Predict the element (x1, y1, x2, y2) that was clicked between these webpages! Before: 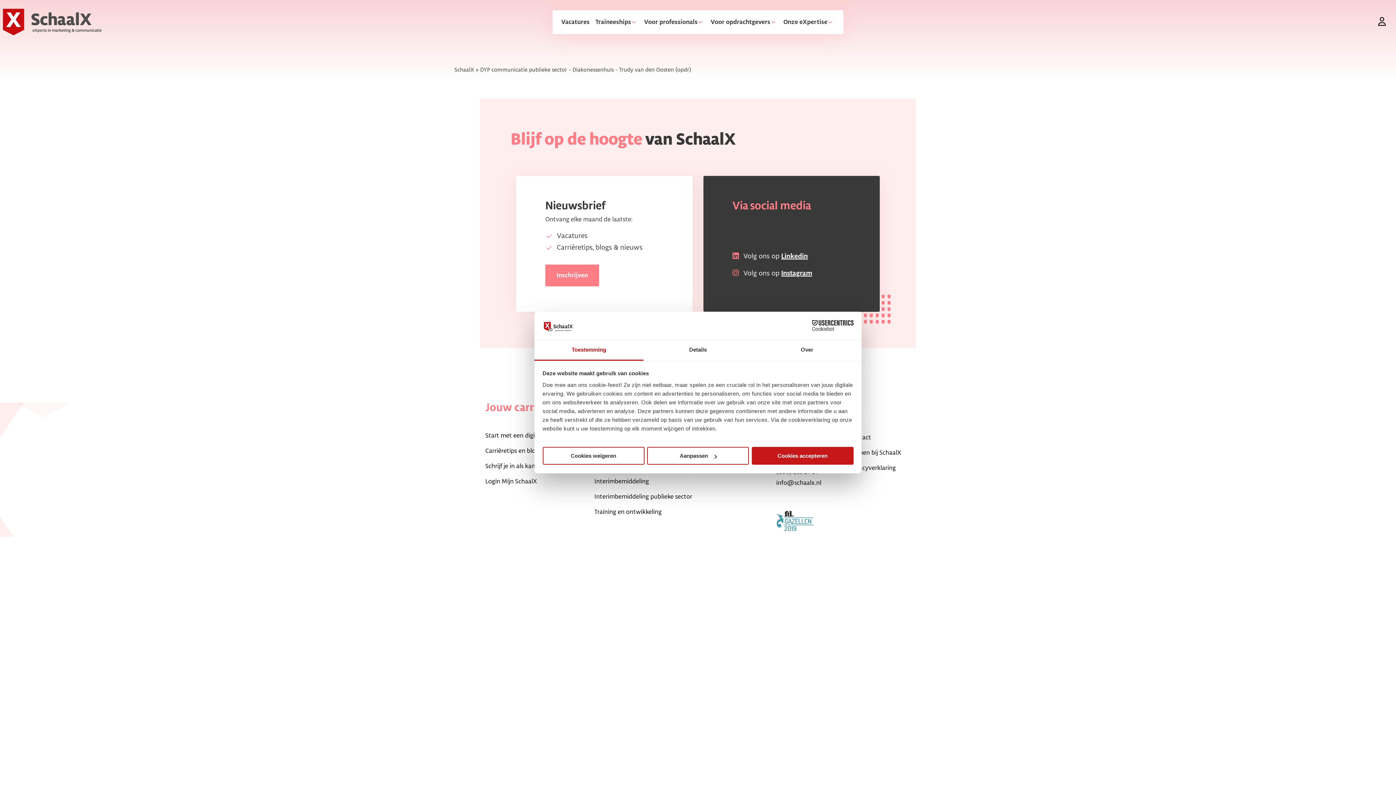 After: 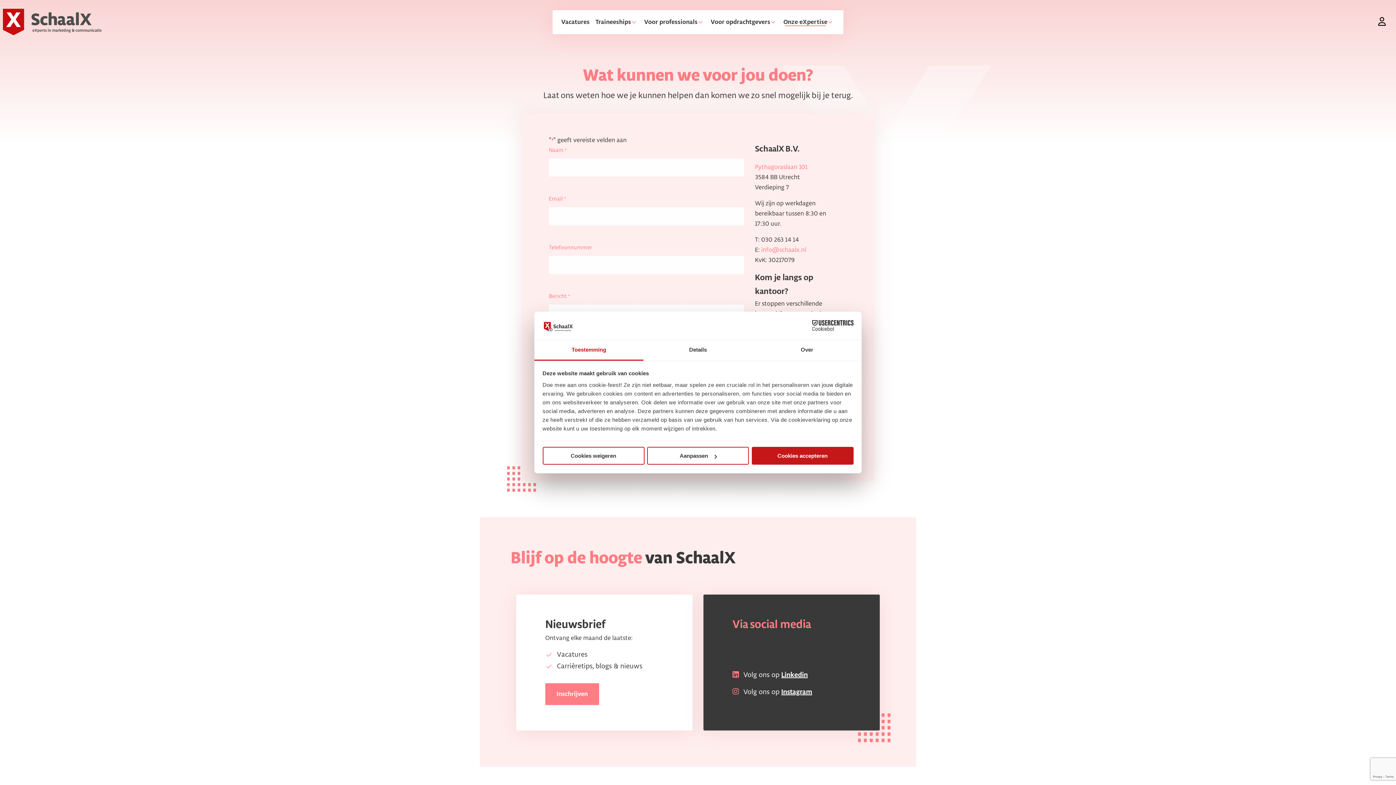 Action: bbox: (849, 430, 910, 445) label: Contact